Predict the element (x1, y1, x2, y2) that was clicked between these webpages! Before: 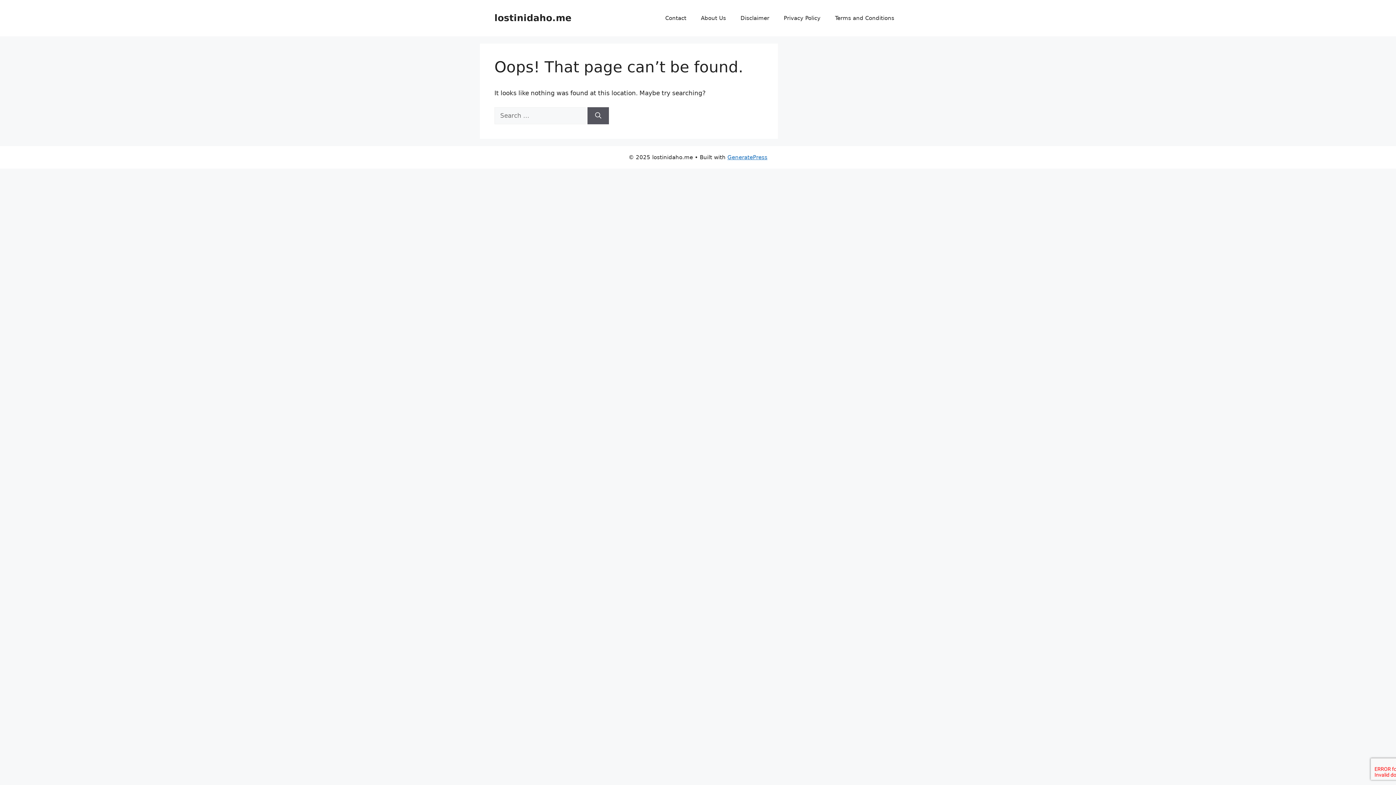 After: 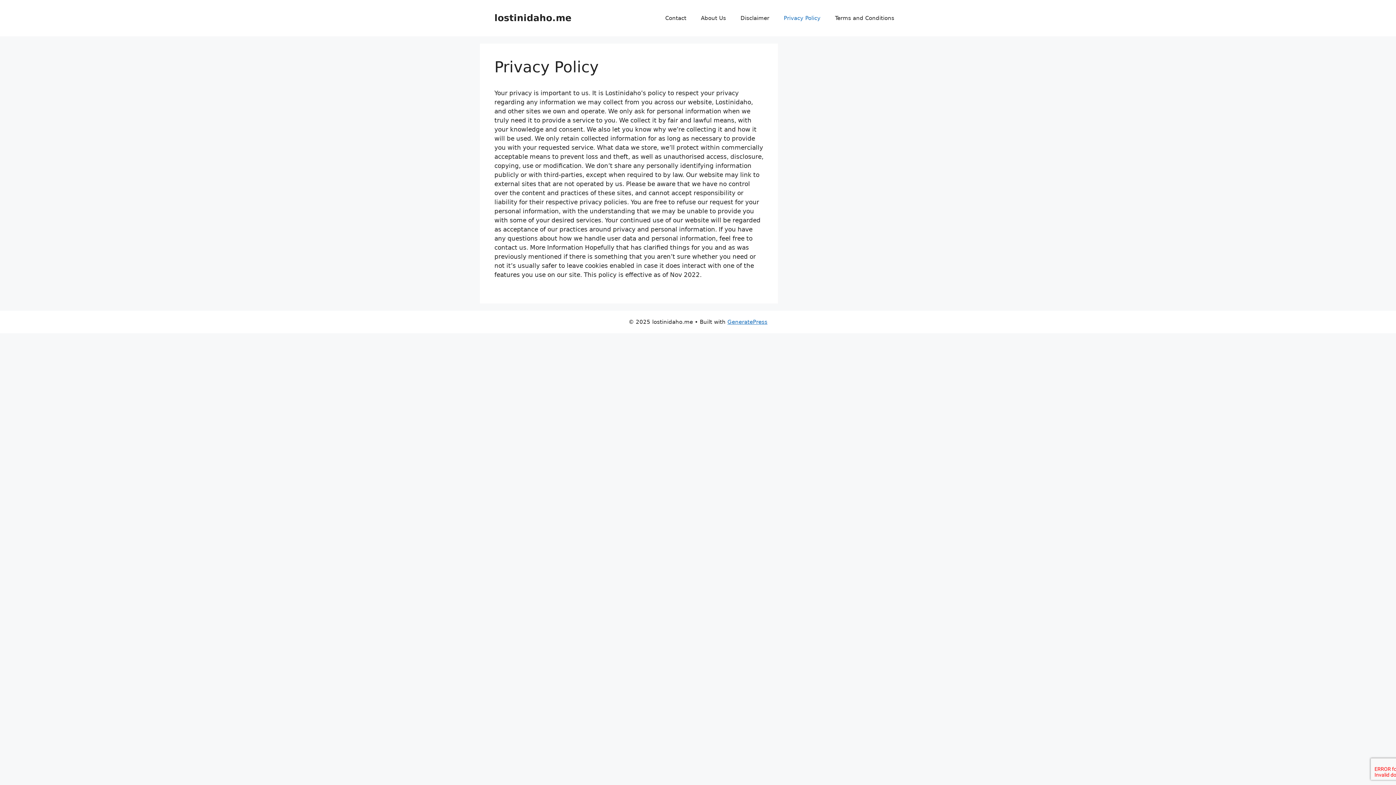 Action: label: Privacy Policy bbox: (776, 7, 828, 29)